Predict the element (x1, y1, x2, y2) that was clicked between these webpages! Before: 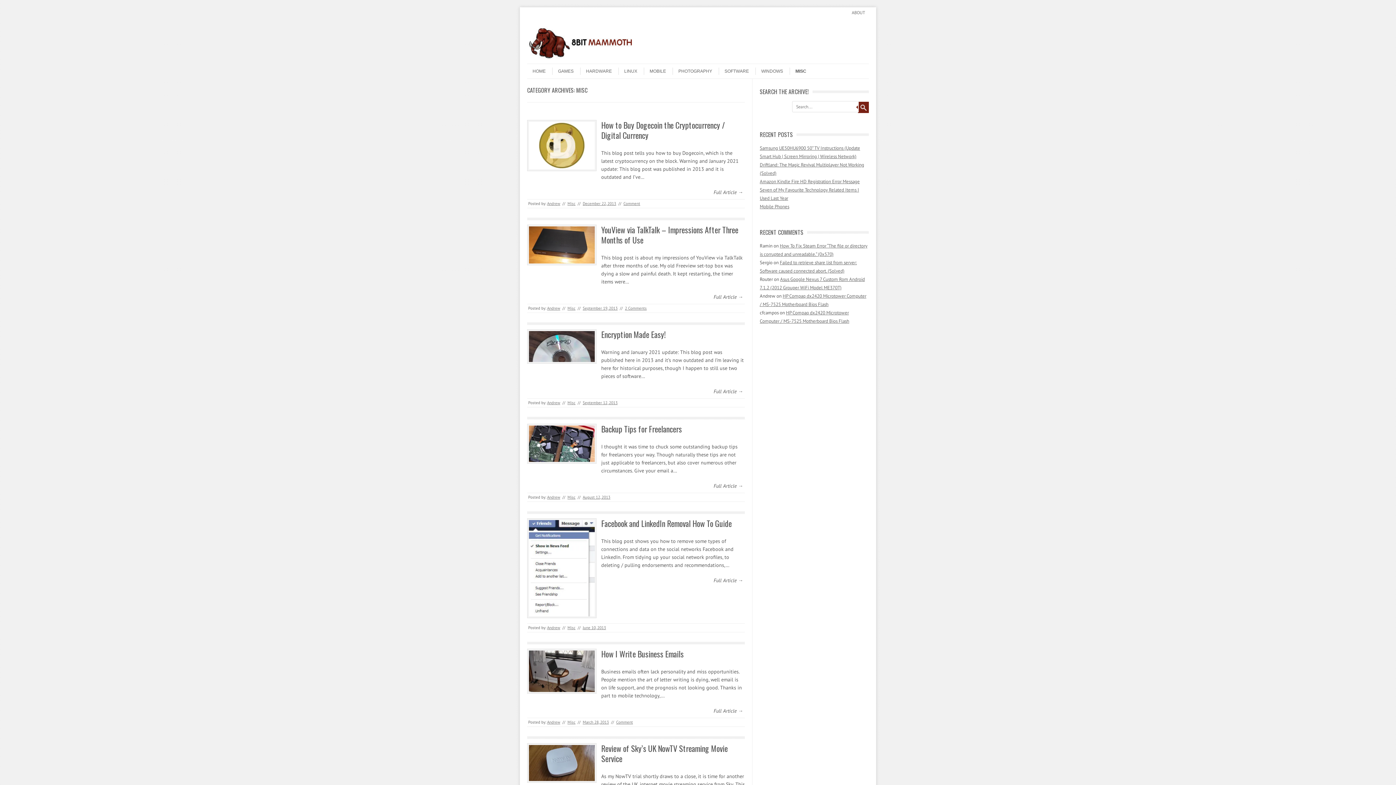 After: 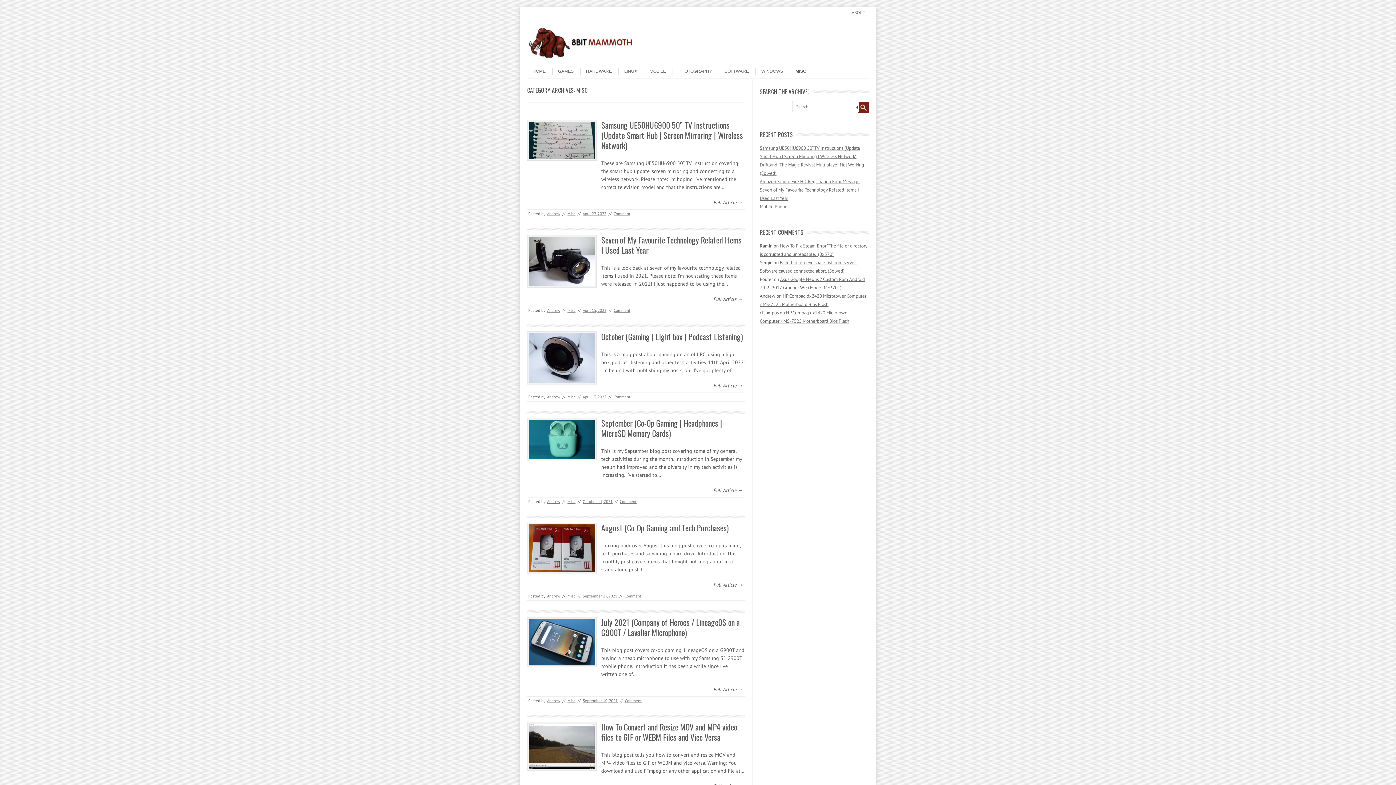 Action: bbox: (567, 305, 575, 310) label: Misc